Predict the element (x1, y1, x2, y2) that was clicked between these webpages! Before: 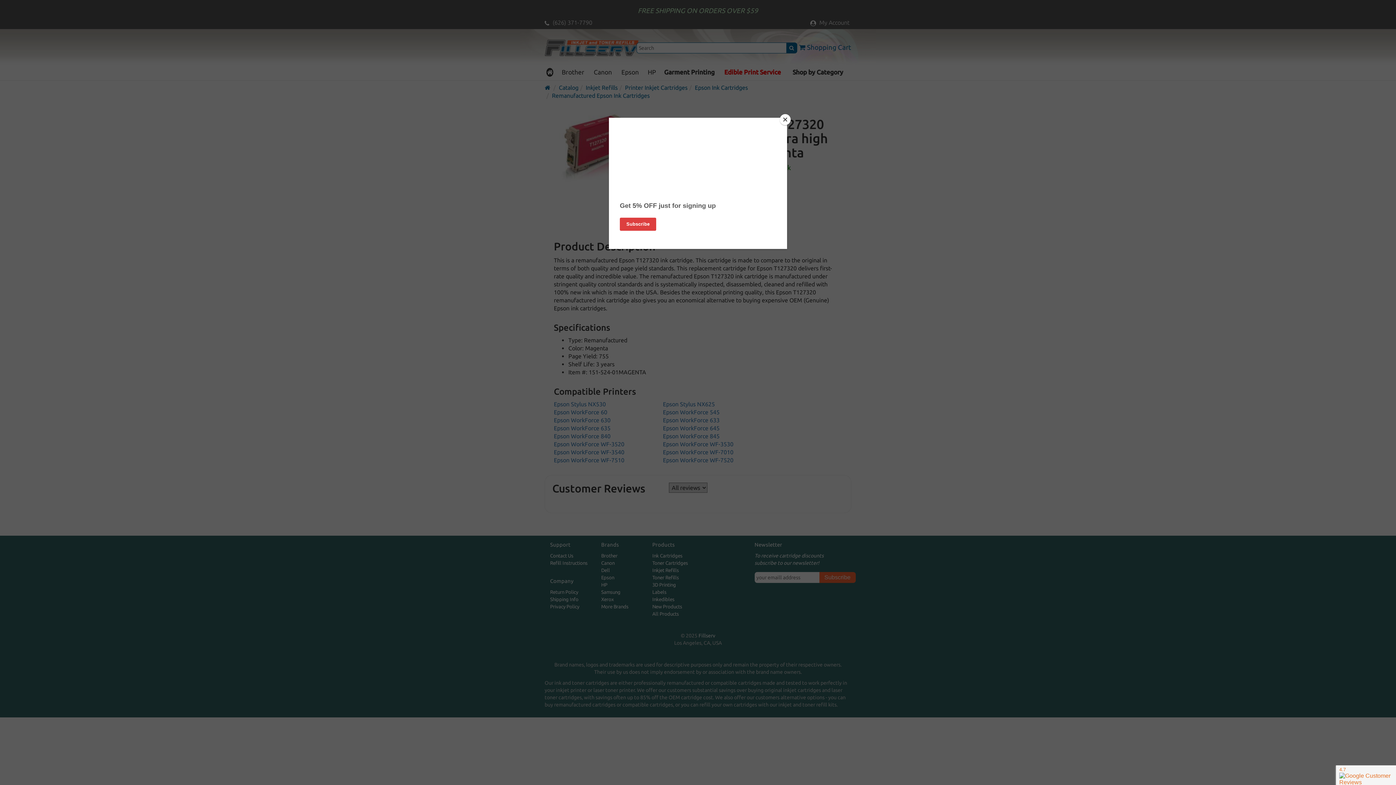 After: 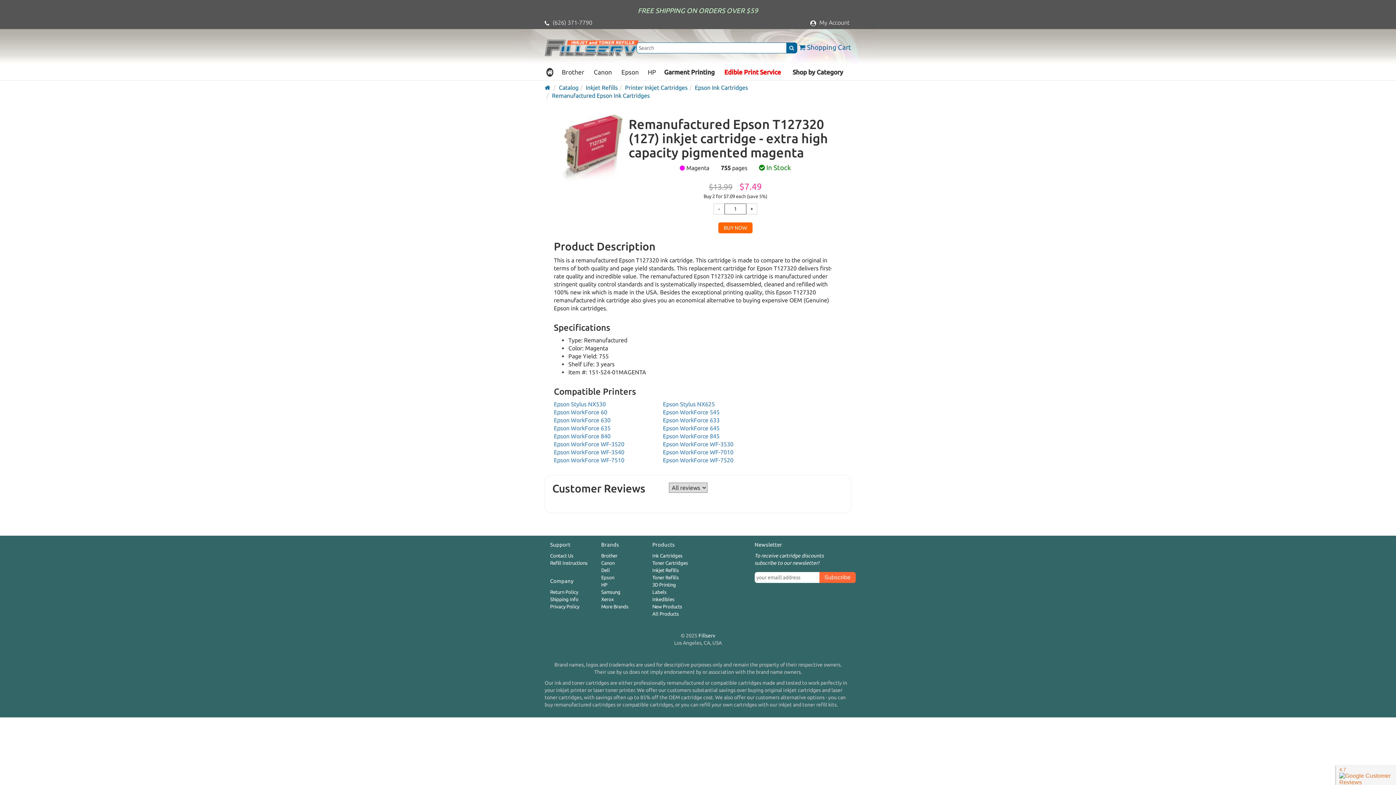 Action: bbox: (780, 114, 790, 125) label: Close